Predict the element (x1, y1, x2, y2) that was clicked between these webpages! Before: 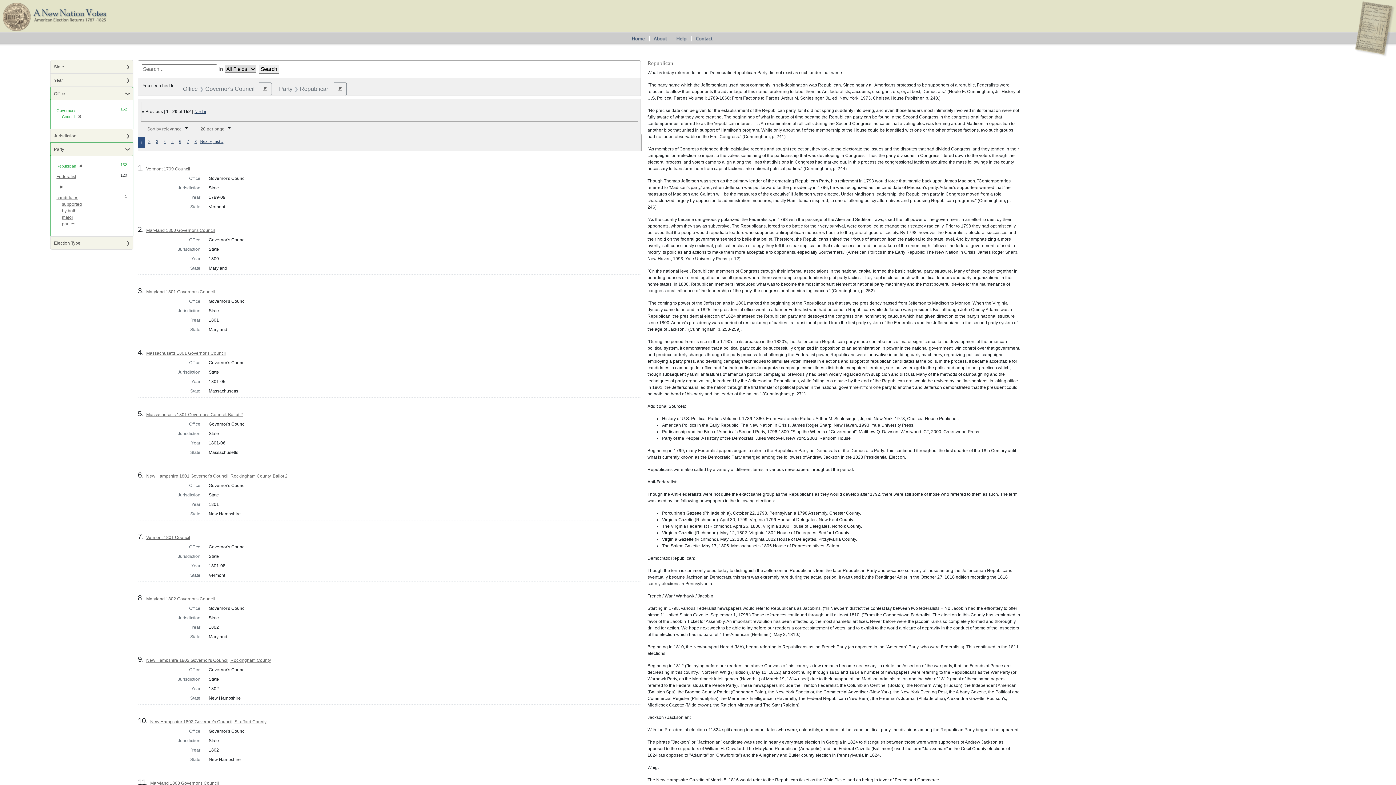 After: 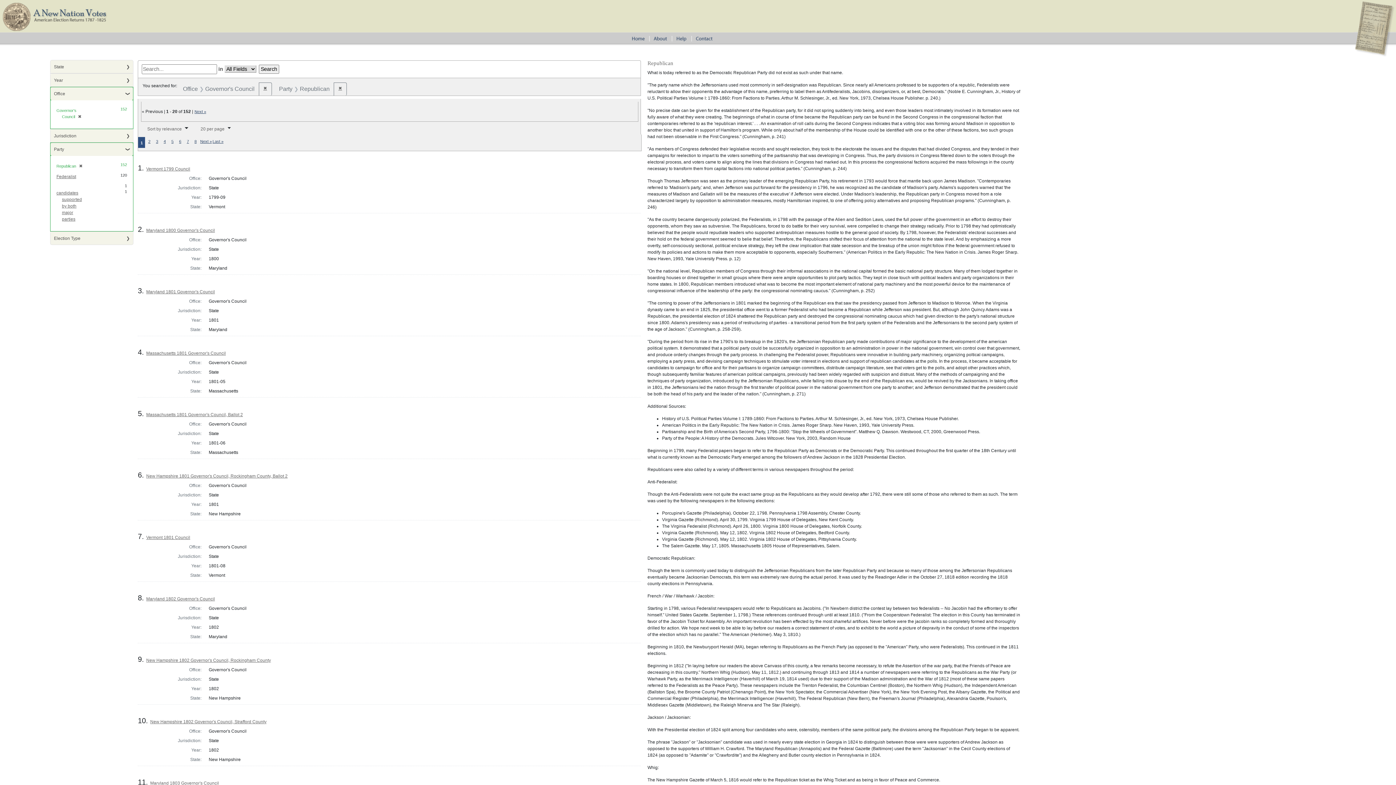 Action: label: ✖
[remove] bbox: (56, 184, 63, 189)